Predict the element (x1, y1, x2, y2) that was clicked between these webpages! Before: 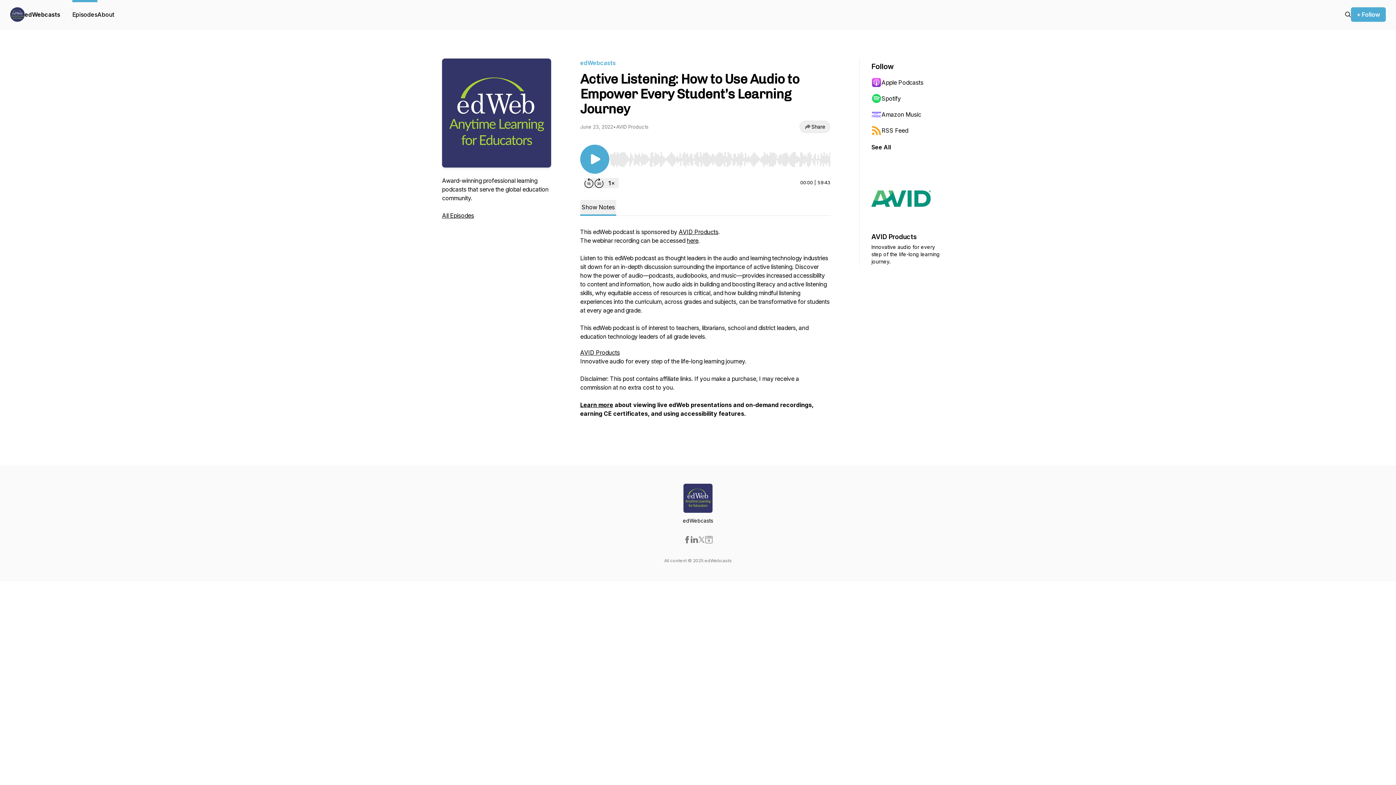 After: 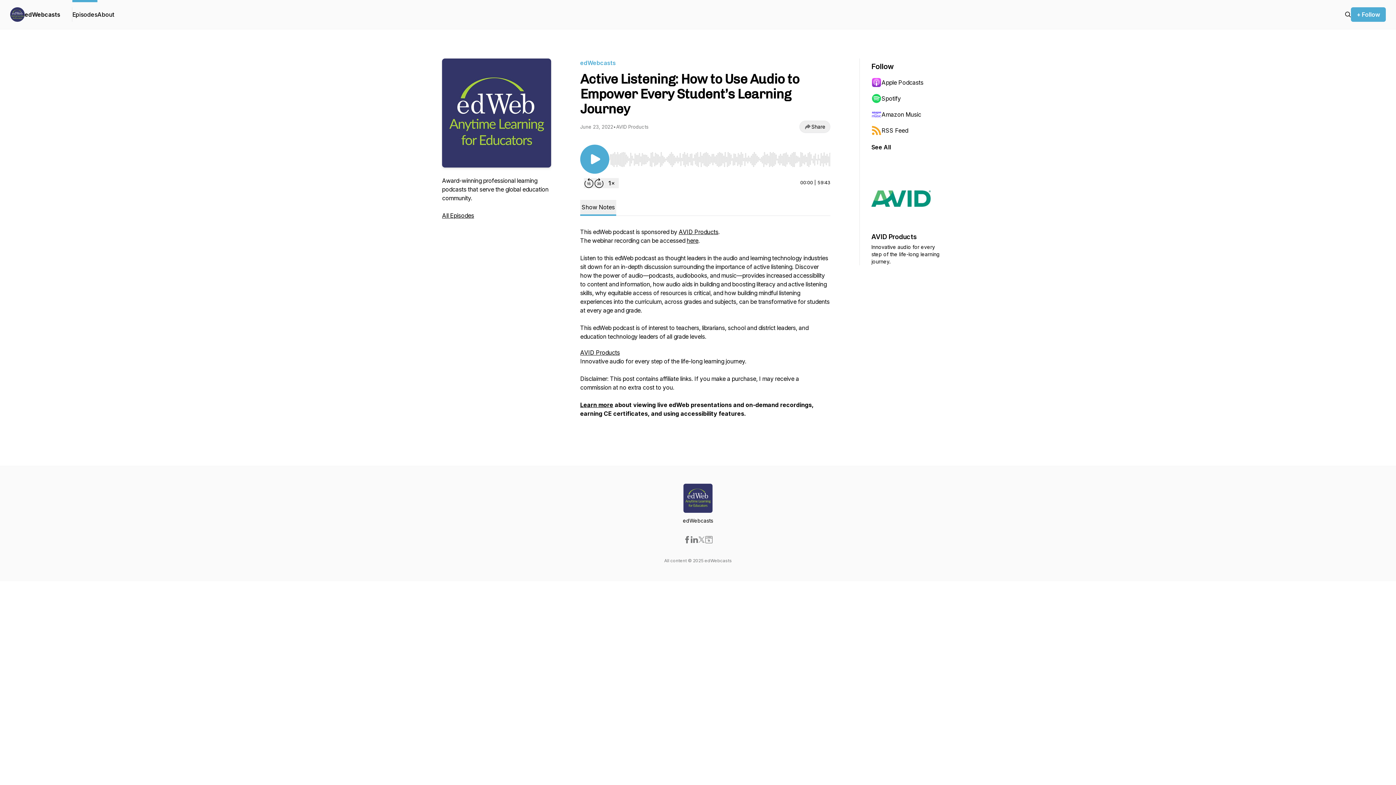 Action: bbox: (871, 90, 942, 106) label: Spotify